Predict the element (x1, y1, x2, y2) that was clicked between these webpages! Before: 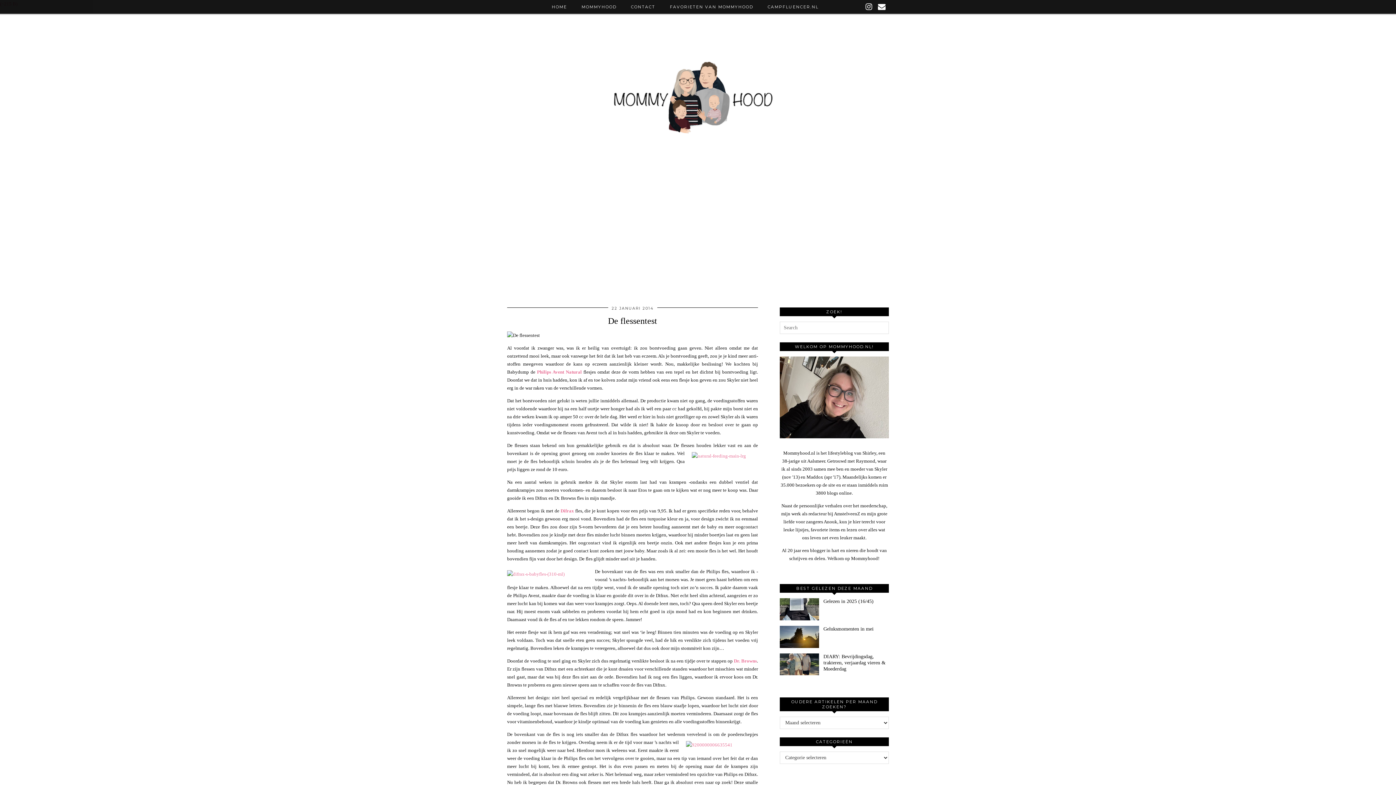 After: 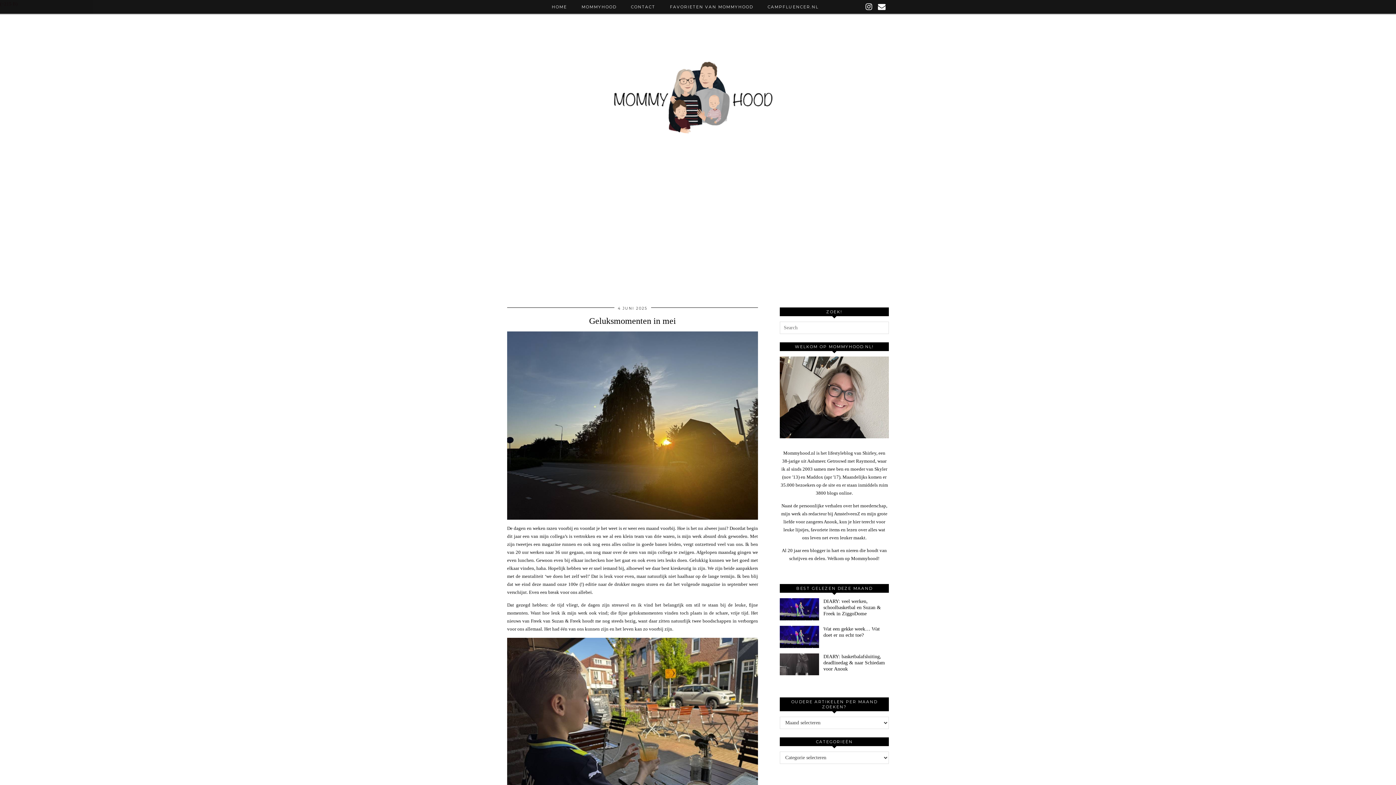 Action: label: Geluksmomenten in mei bbox: (823, 626, 889, 632)